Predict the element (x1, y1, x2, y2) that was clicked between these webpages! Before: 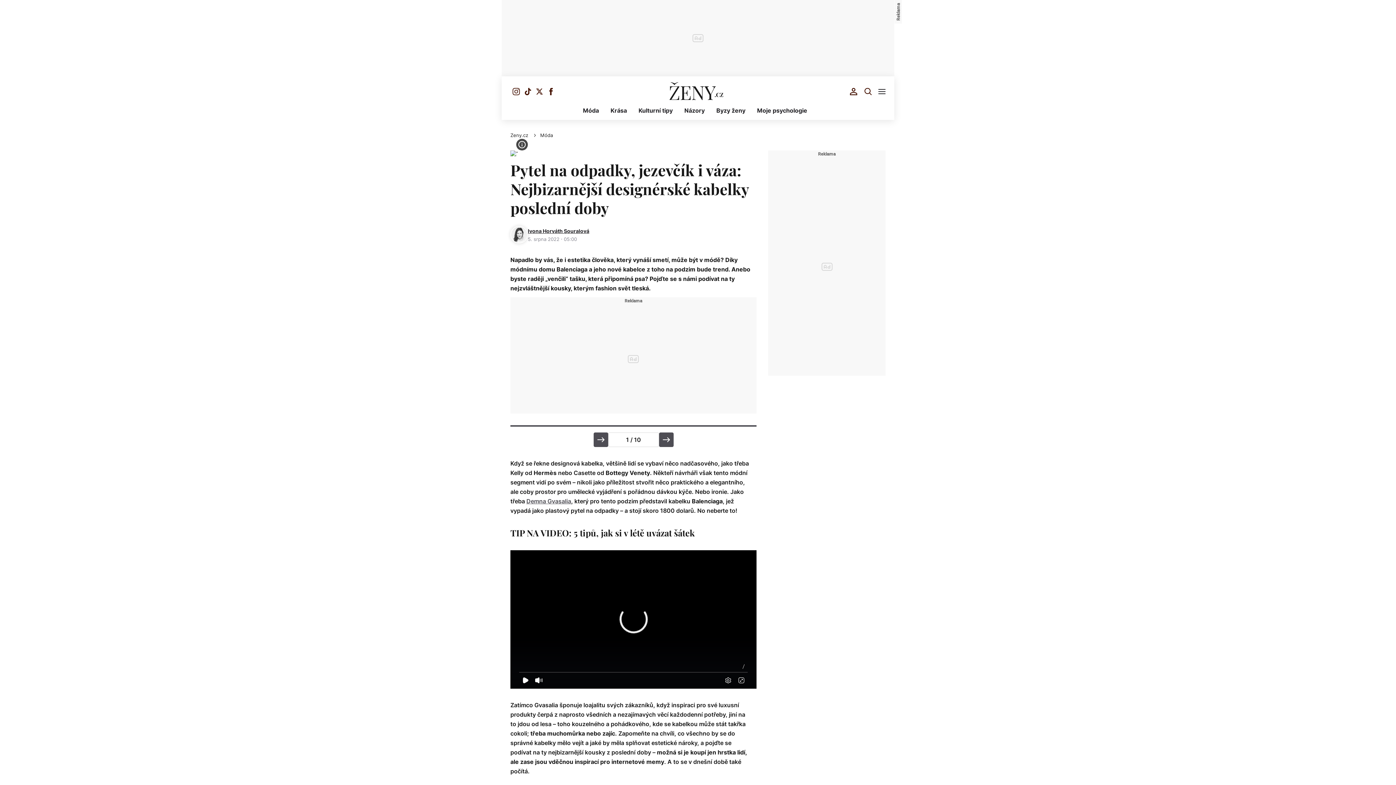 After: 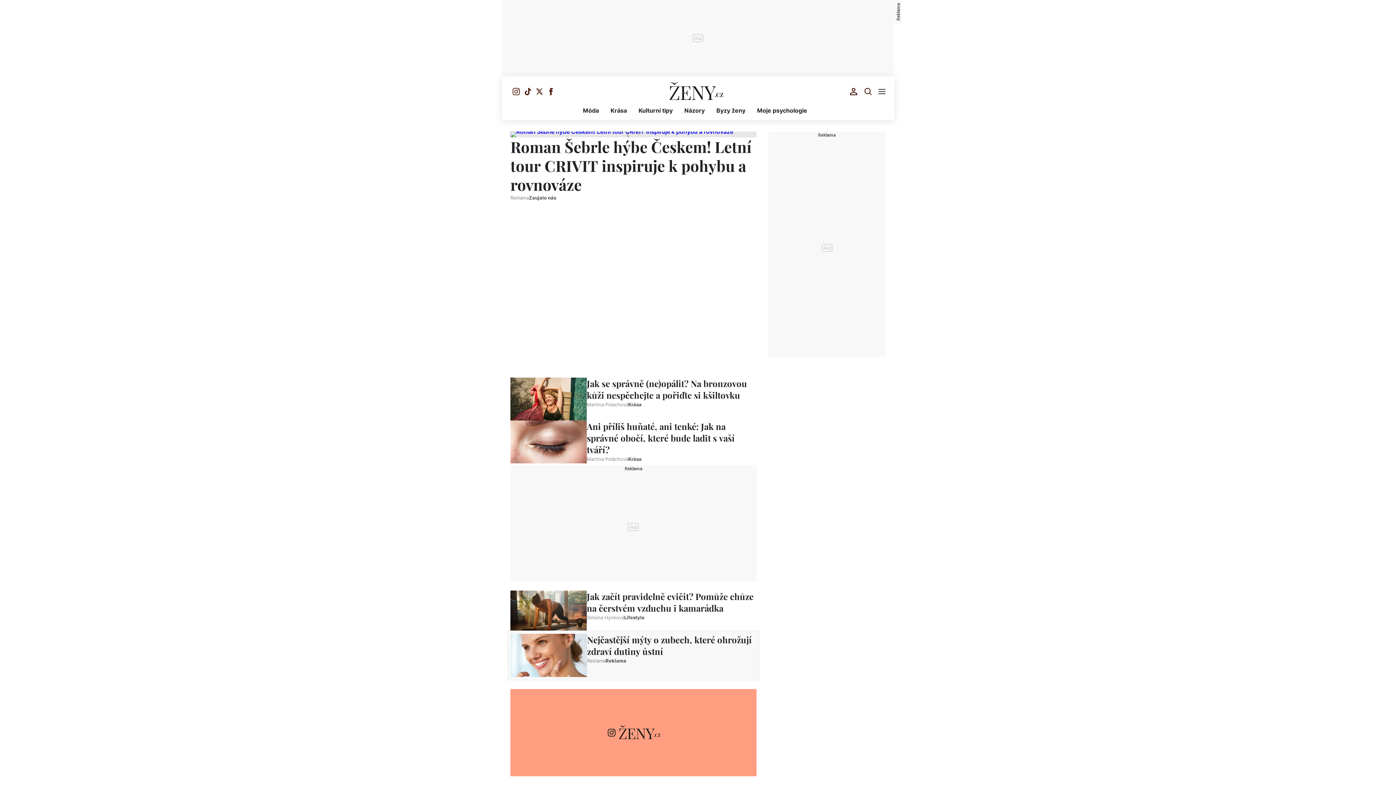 Action: bbox: (669, 82, 726, 101)